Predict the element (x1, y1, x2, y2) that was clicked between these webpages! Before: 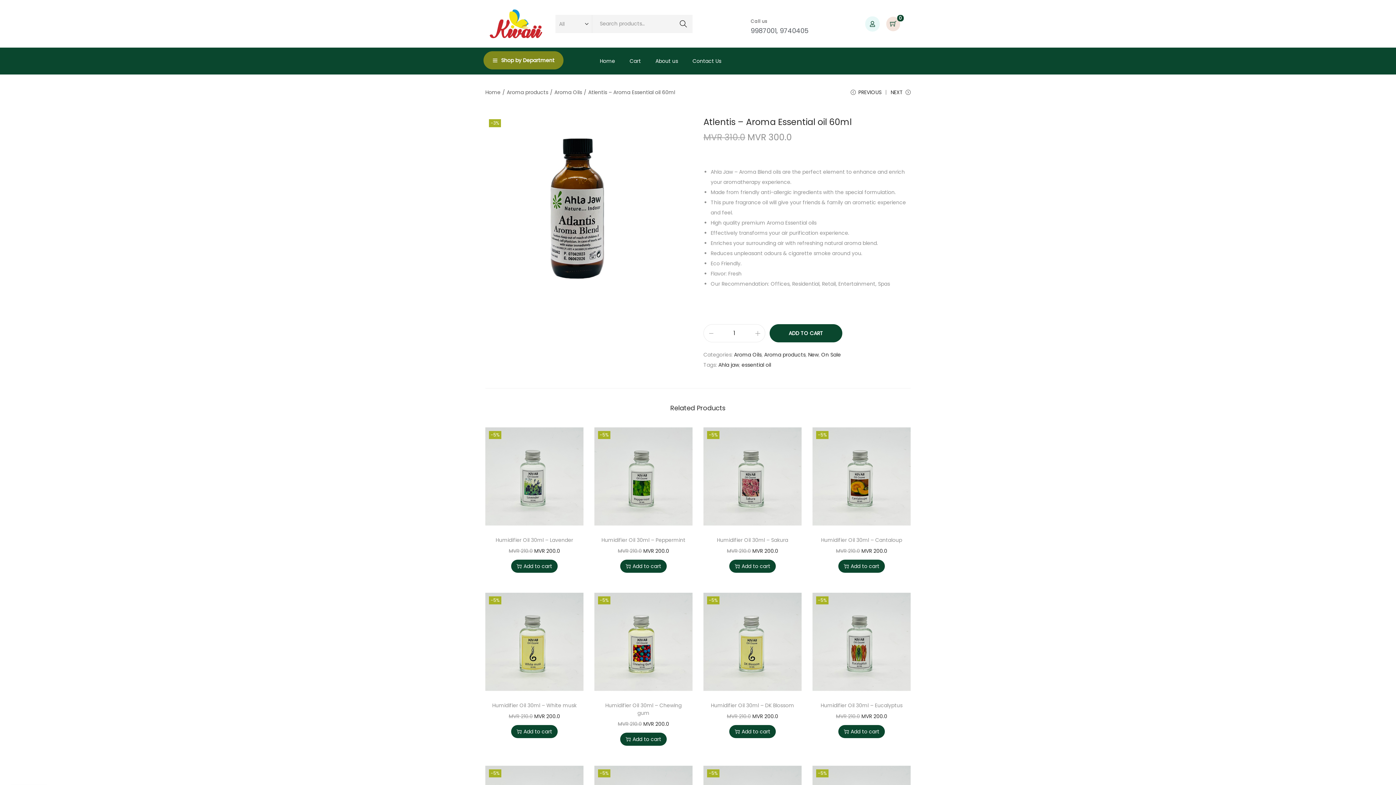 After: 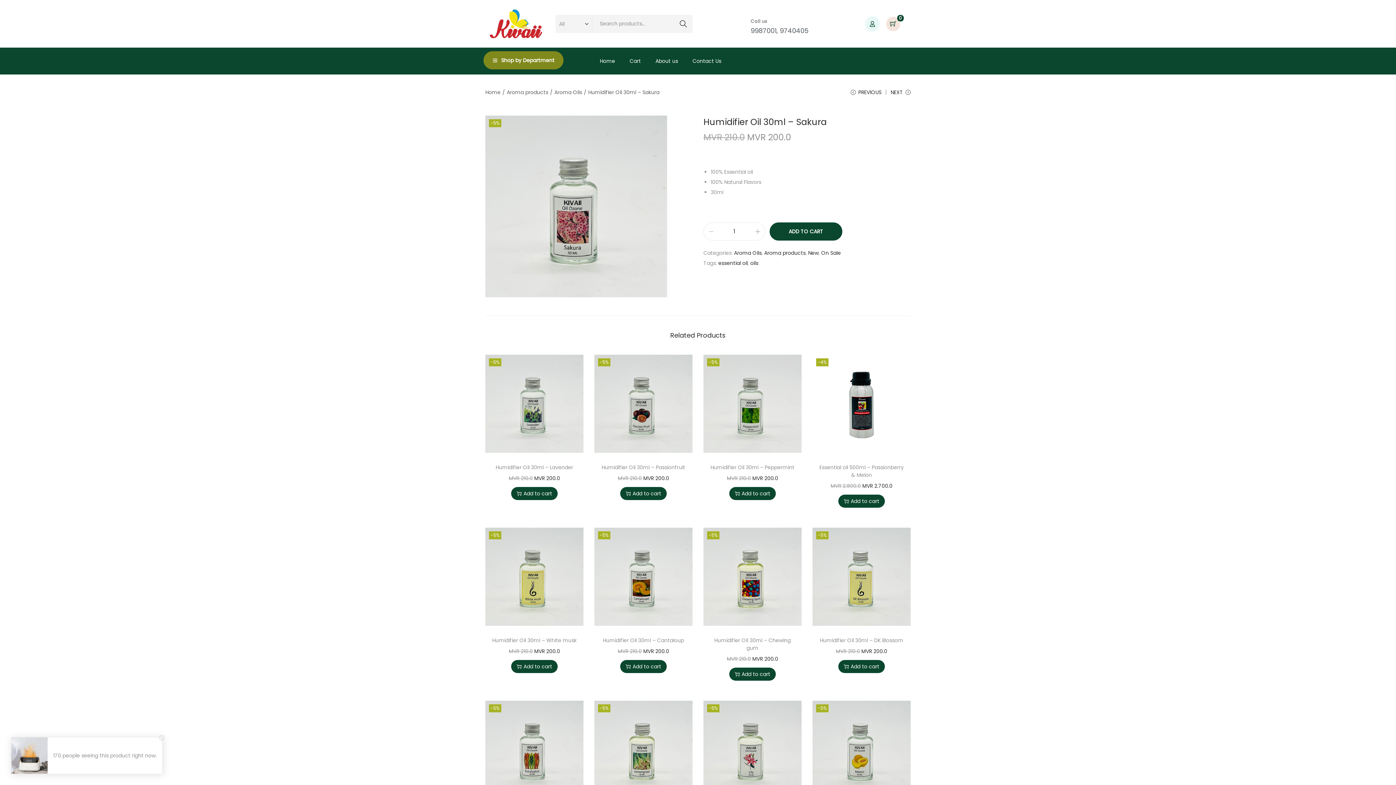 Action: bbox: (703, 427, 801, 525)